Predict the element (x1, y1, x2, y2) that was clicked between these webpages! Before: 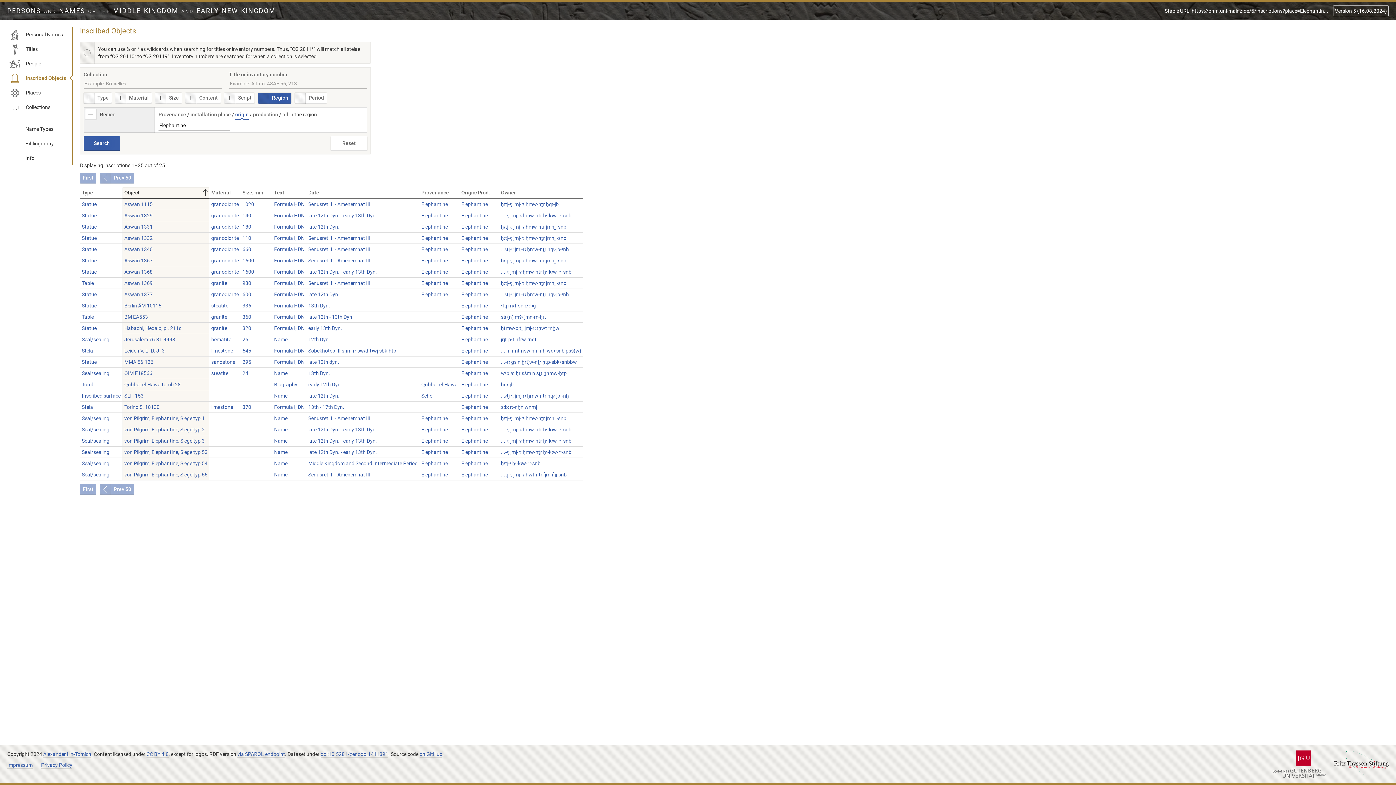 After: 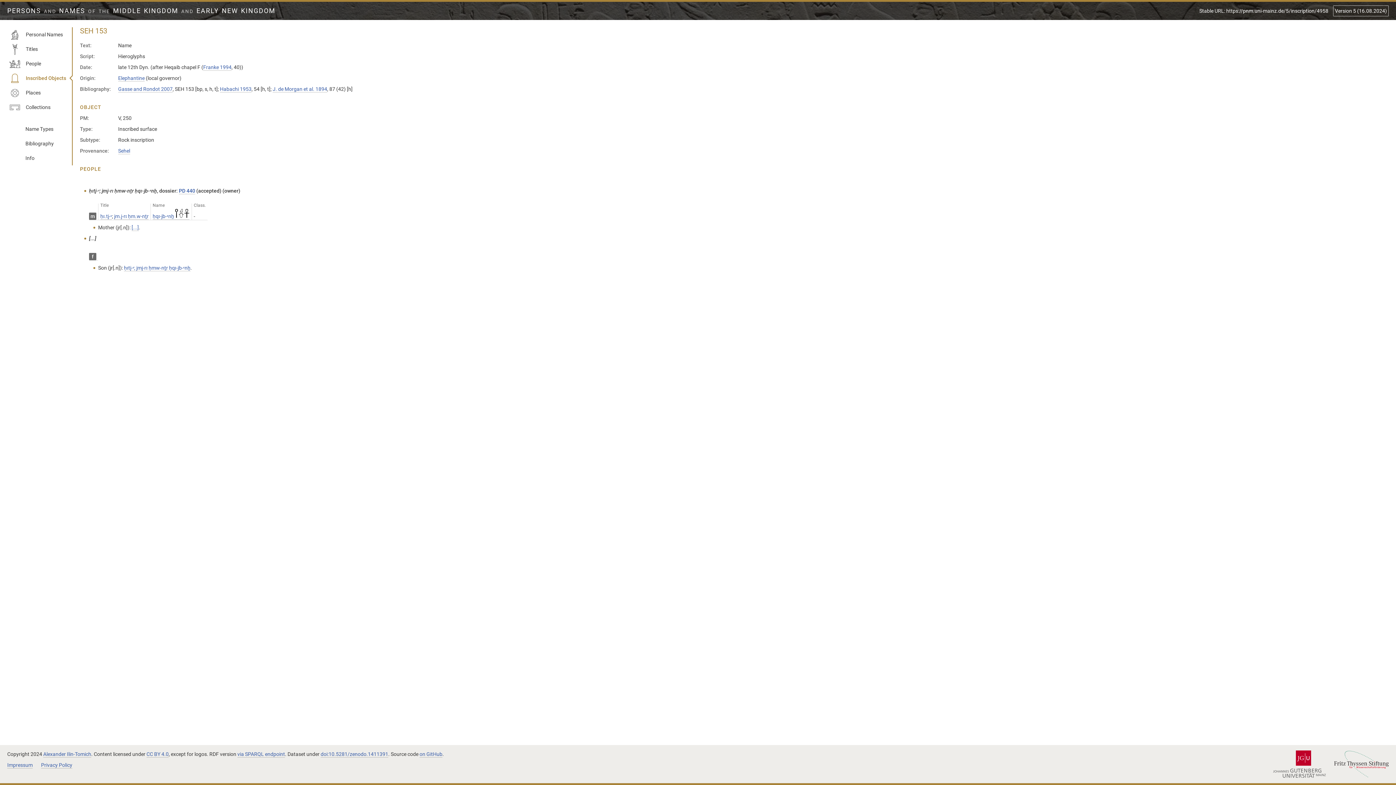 Action: bbox: (80, 390, 583, 401) label: Inscribed surface	SEH 153	 	 	Name	late 12th Dyn.	Sehel	Elephantine	...ꜣtj-ꜥ; jmj-rꜣ ḥmw-nṯr ḥqꜣ-jb-ꜥnḫ